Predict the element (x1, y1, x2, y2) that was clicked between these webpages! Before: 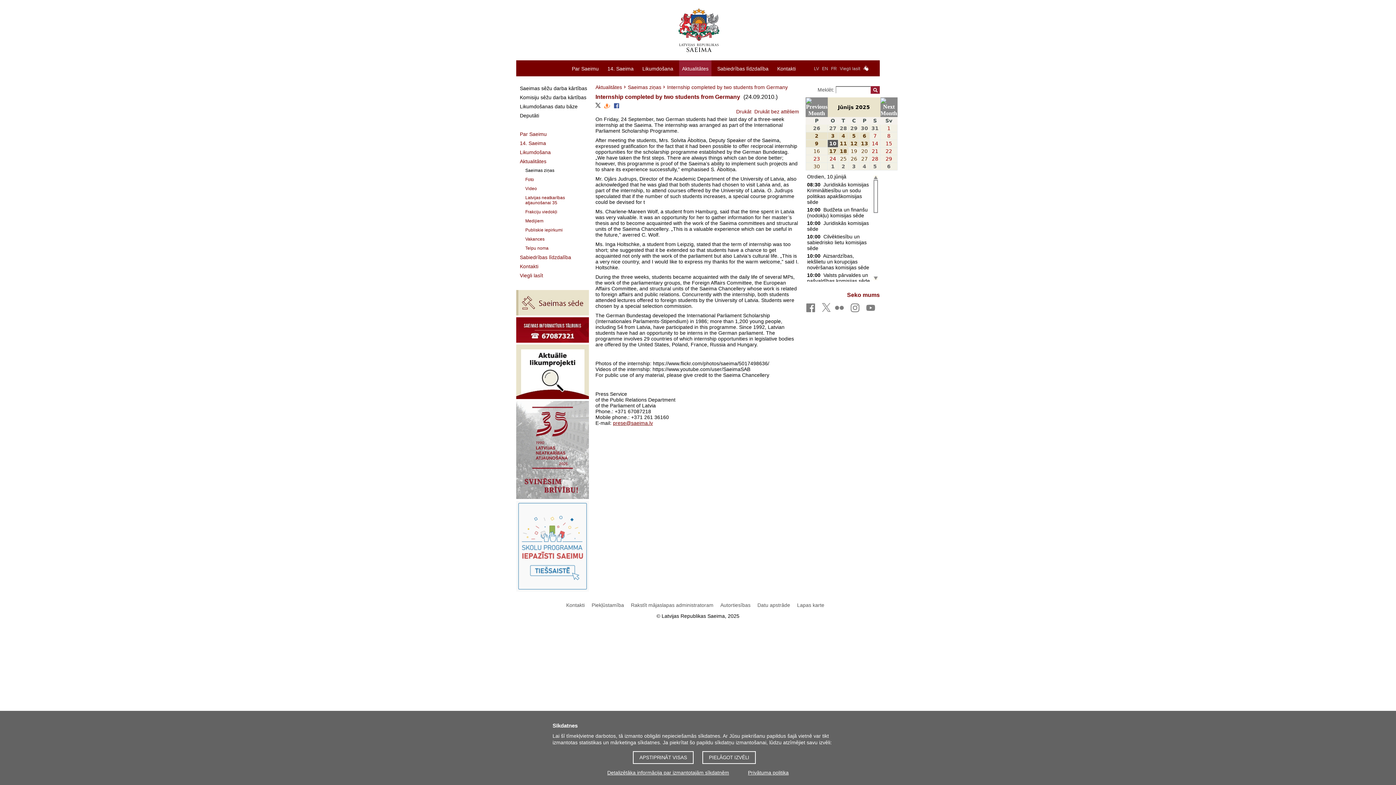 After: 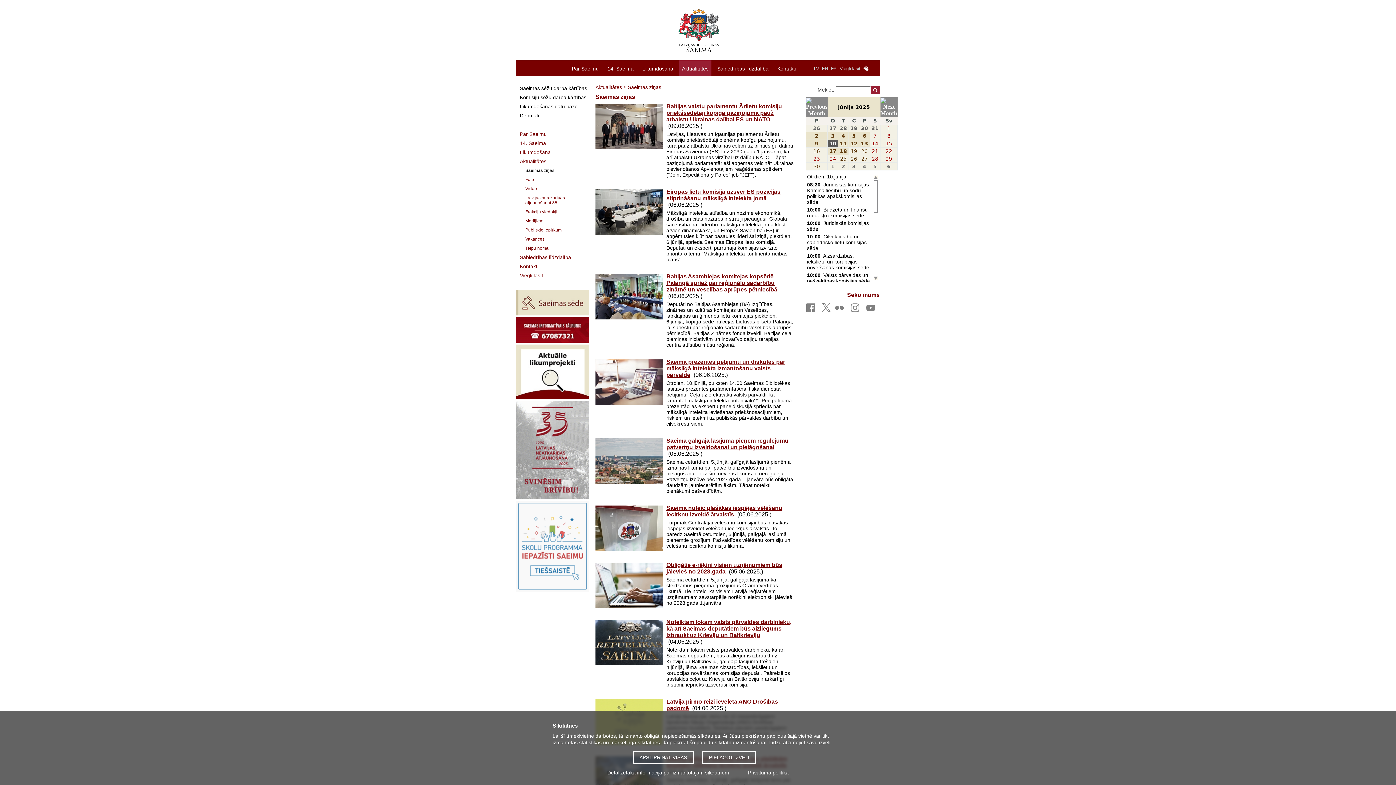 Action: label: Aktualitātes bbox: (520, 158, 589, 164)